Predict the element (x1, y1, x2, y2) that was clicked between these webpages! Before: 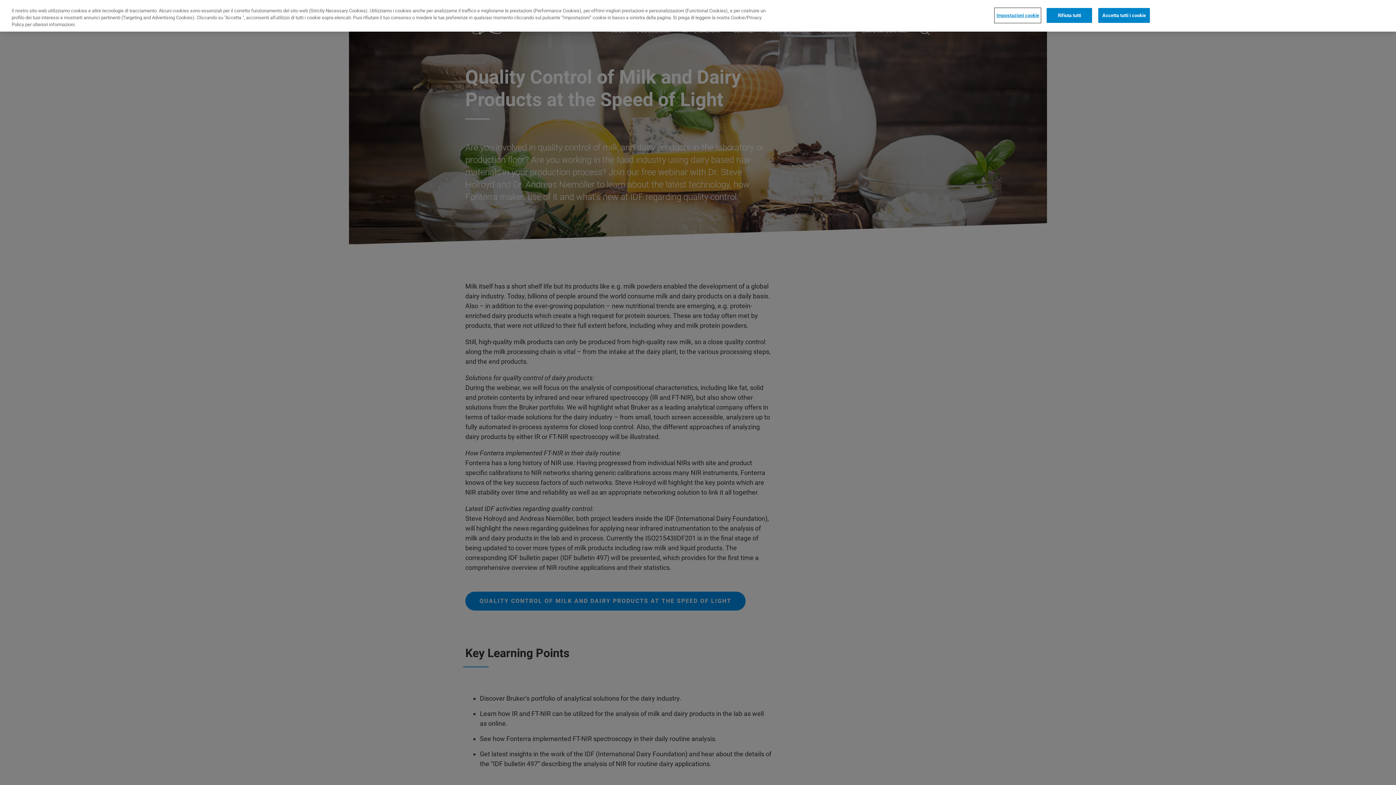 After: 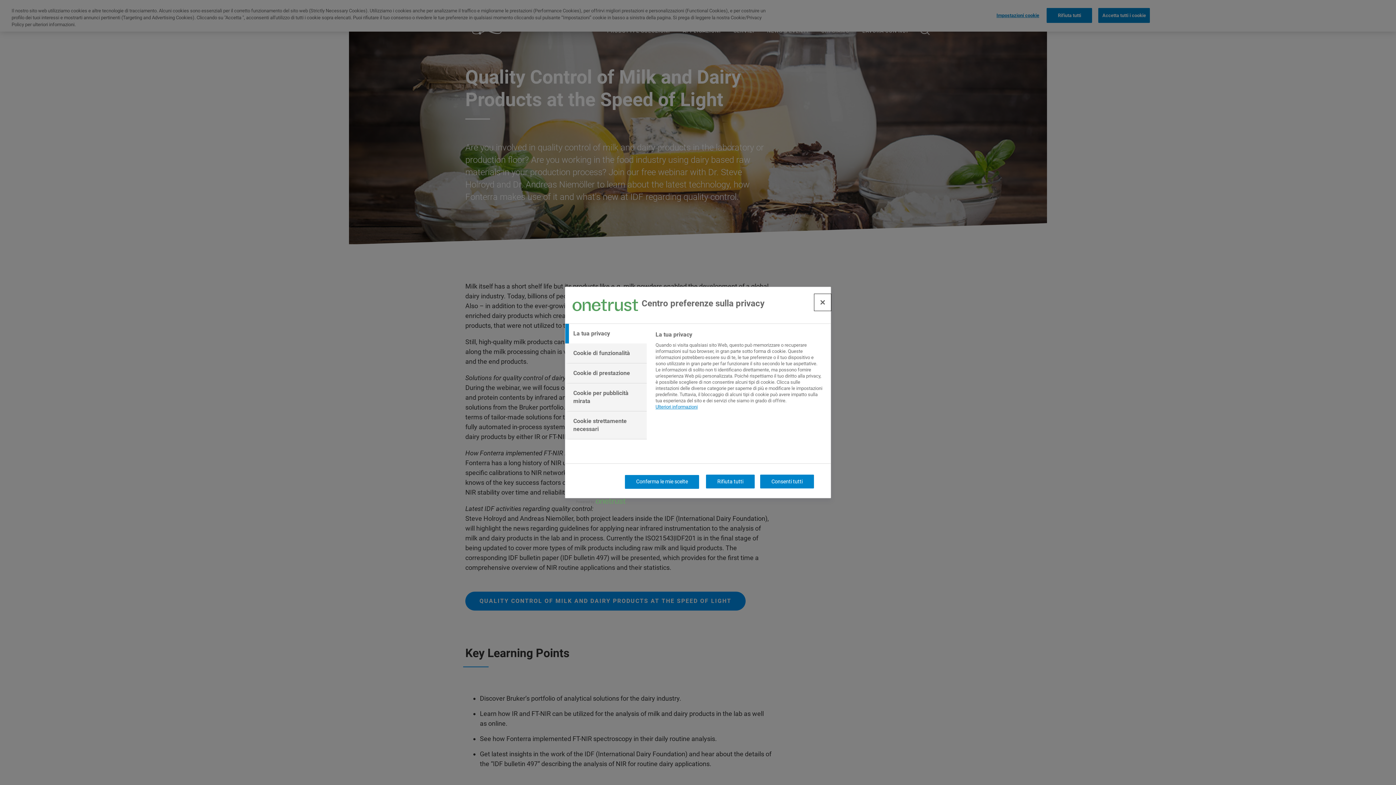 Action: bbox: (995, 8, 1040, 22) label: Impostazioni cookie